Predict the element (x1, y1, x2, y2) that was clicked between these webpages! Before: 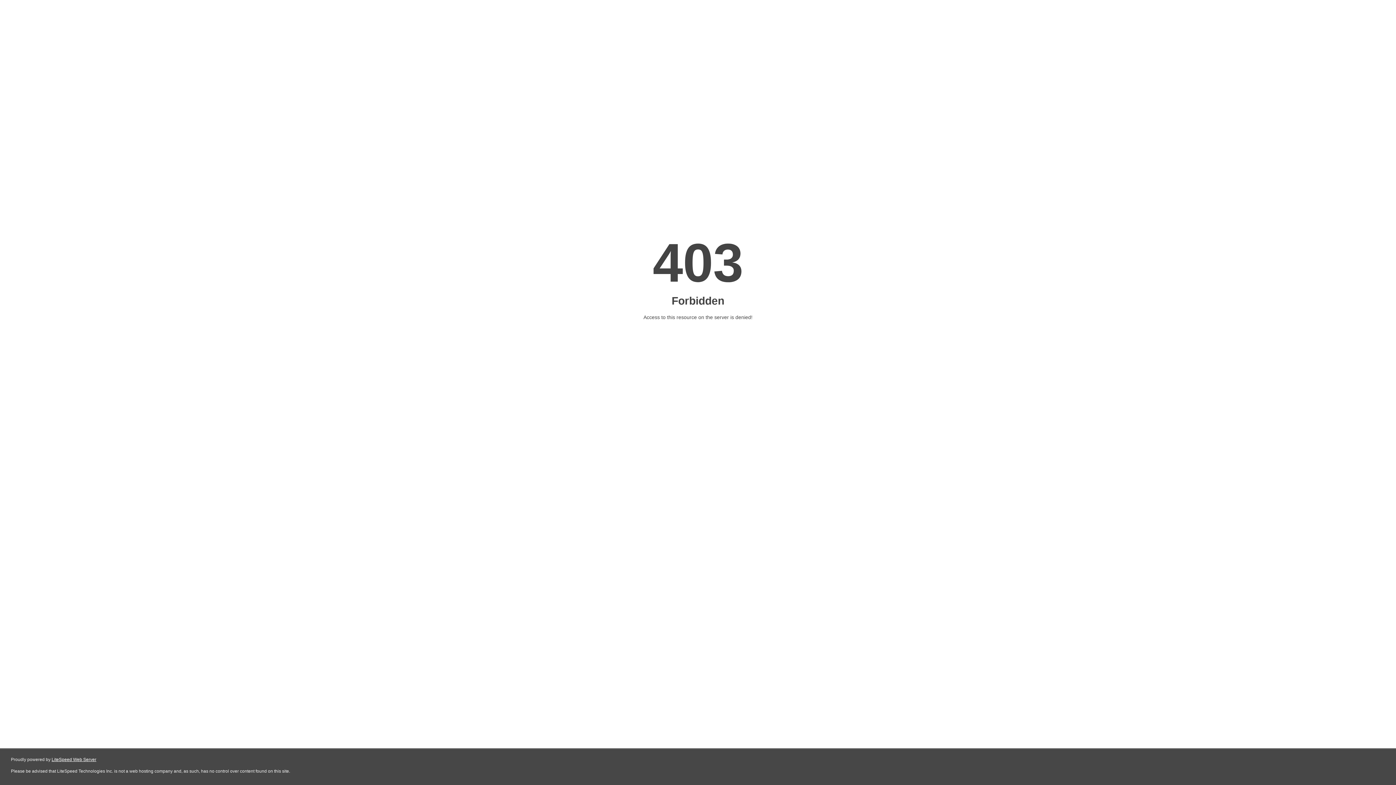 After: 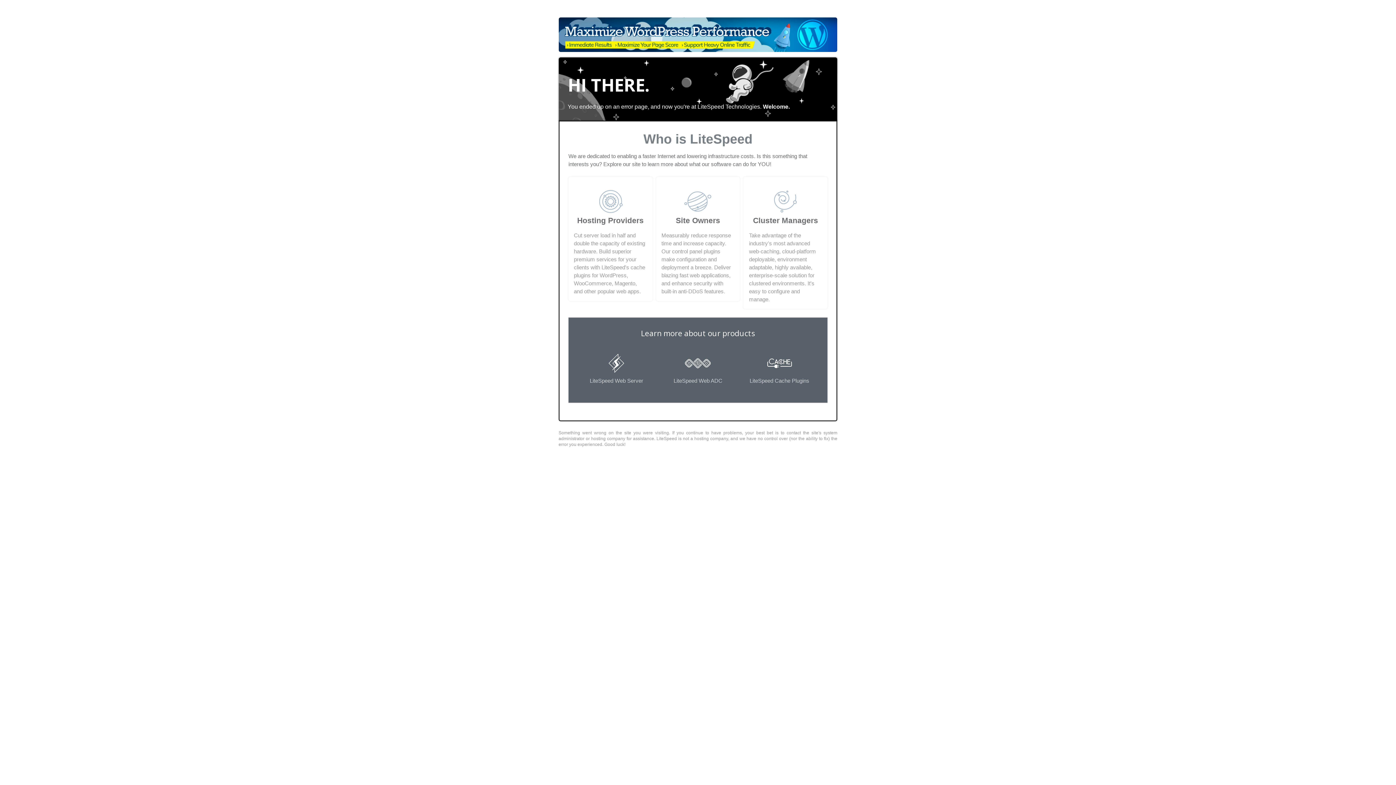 Action: label: LiteSpeed Web Server bbox: (51, 757, 96, 762)